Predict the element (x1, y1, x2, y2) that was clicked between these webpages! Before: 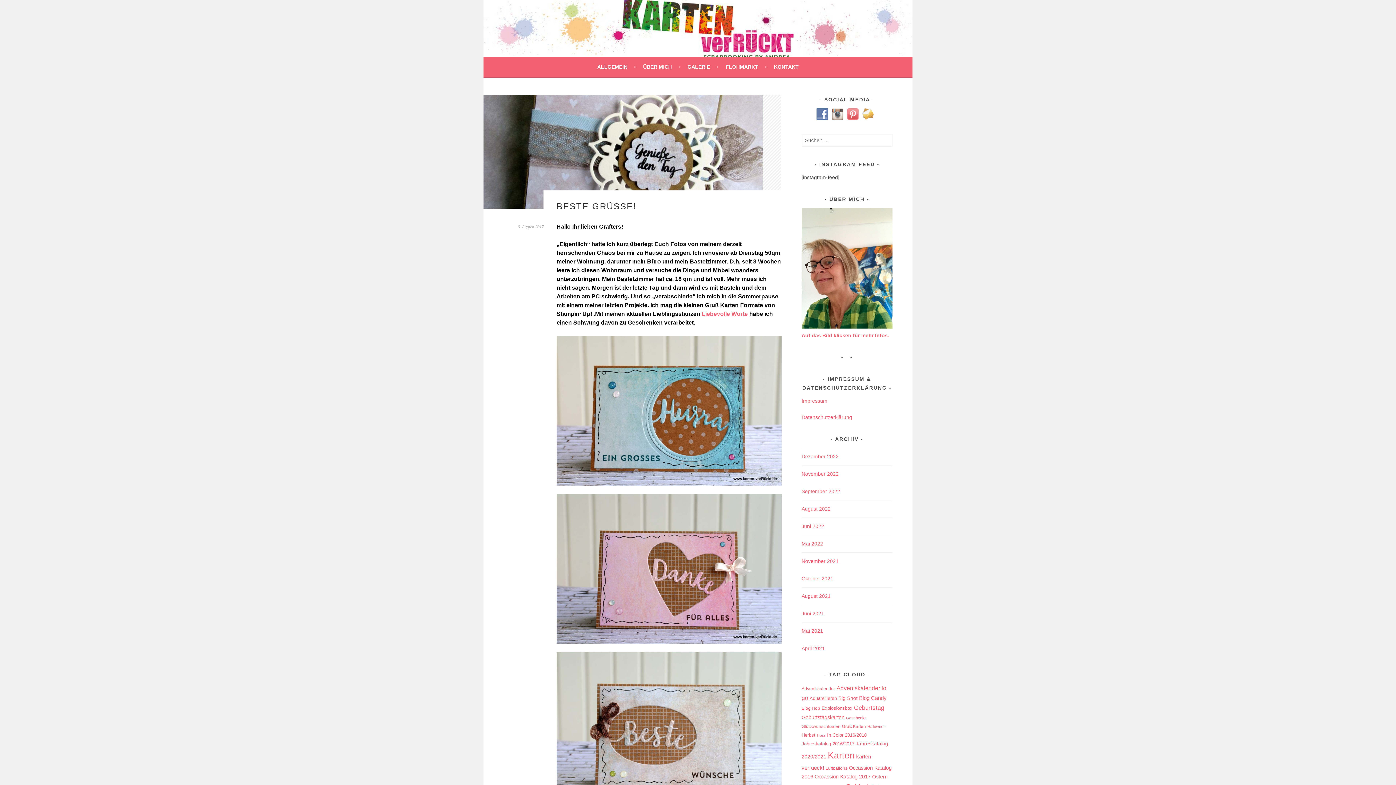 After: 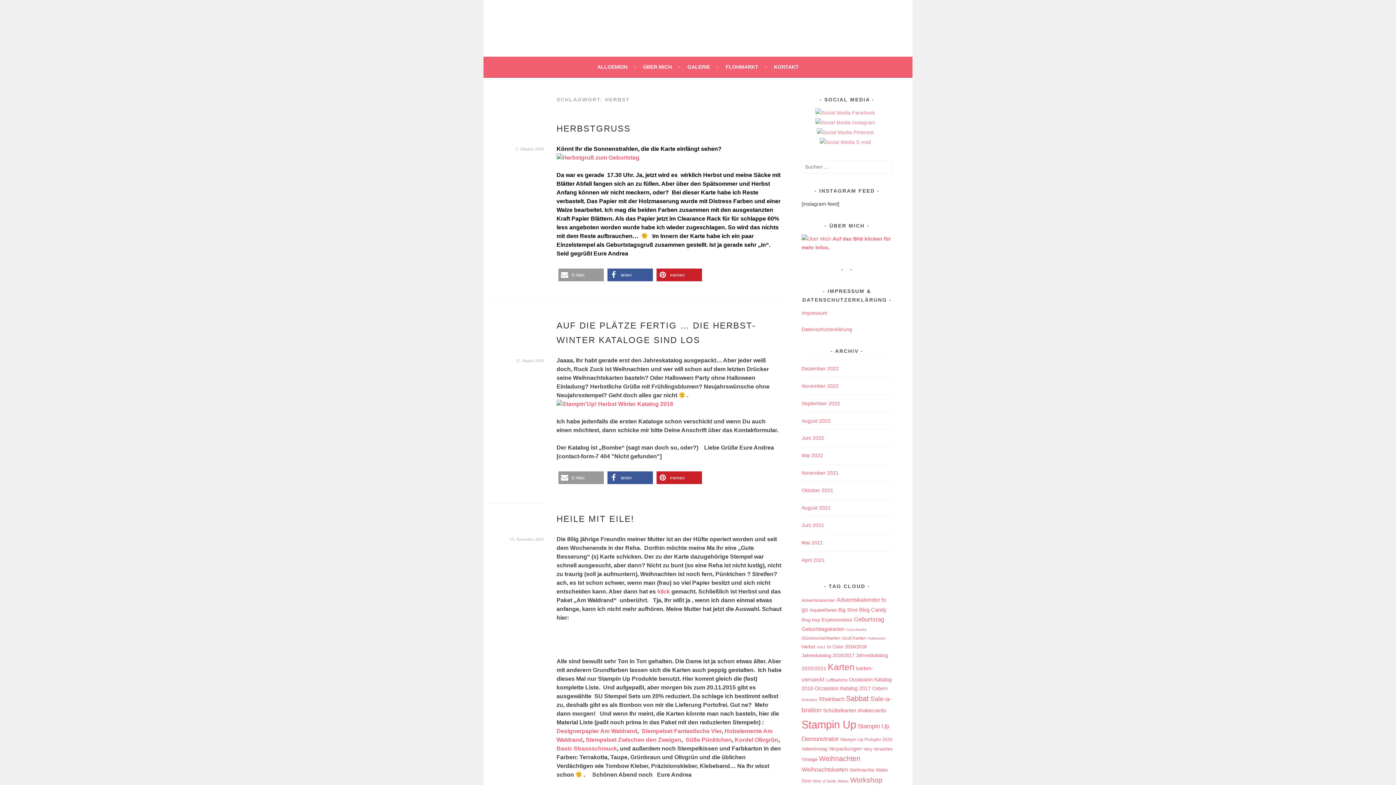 Action: label: Herbst (5 Einträge) bbox: (801, 732, 815, 738)